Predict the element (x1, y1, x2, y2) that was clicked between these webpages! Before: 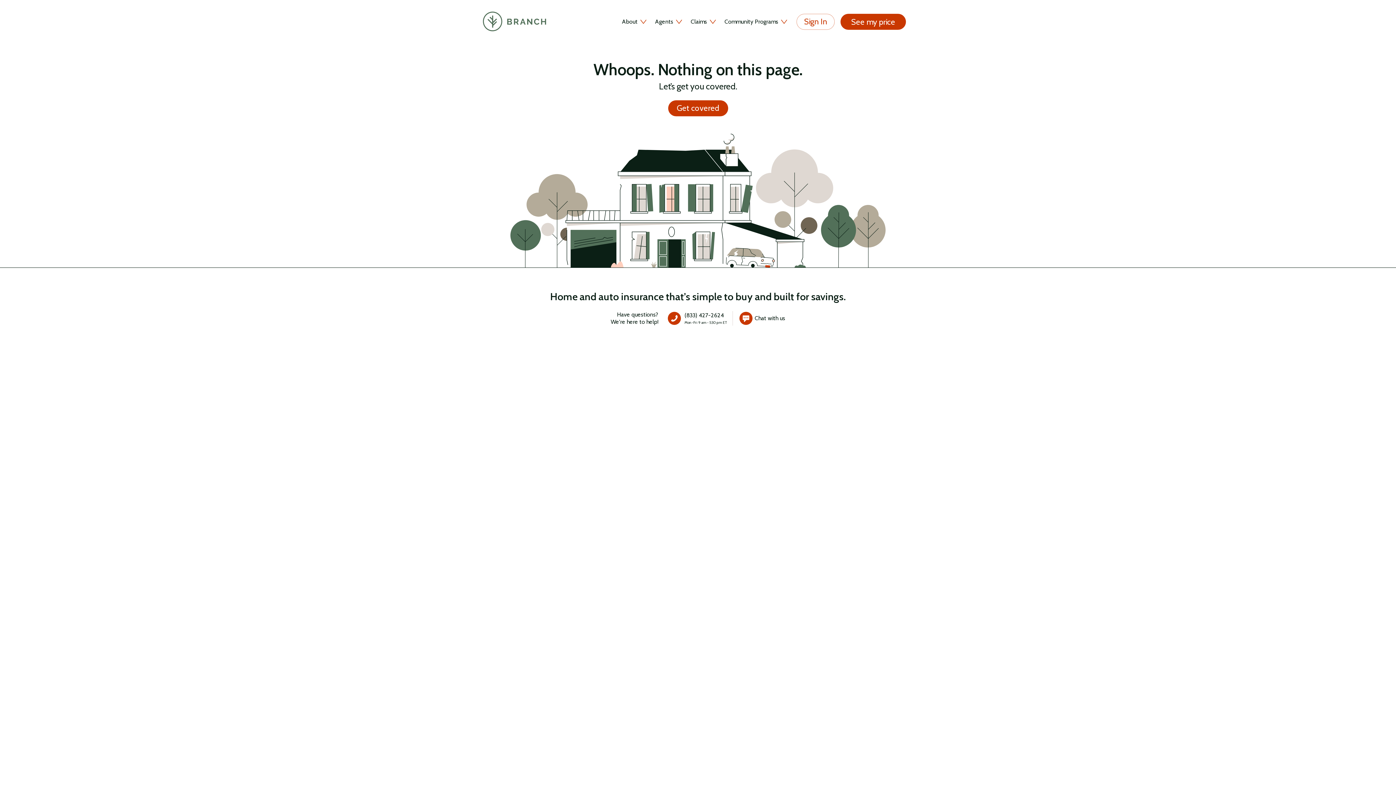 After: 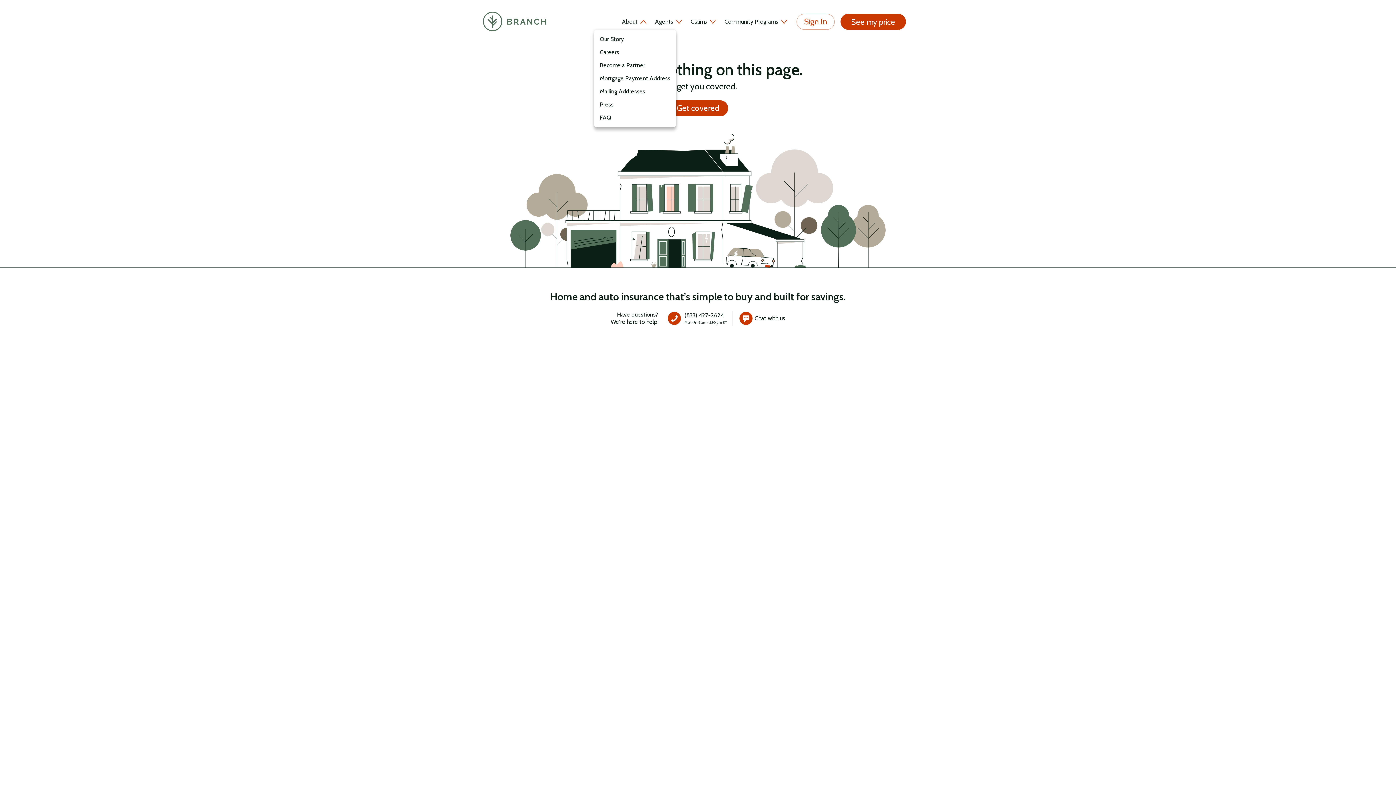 Action: label: About bbox: (618, 13, 651, 29)